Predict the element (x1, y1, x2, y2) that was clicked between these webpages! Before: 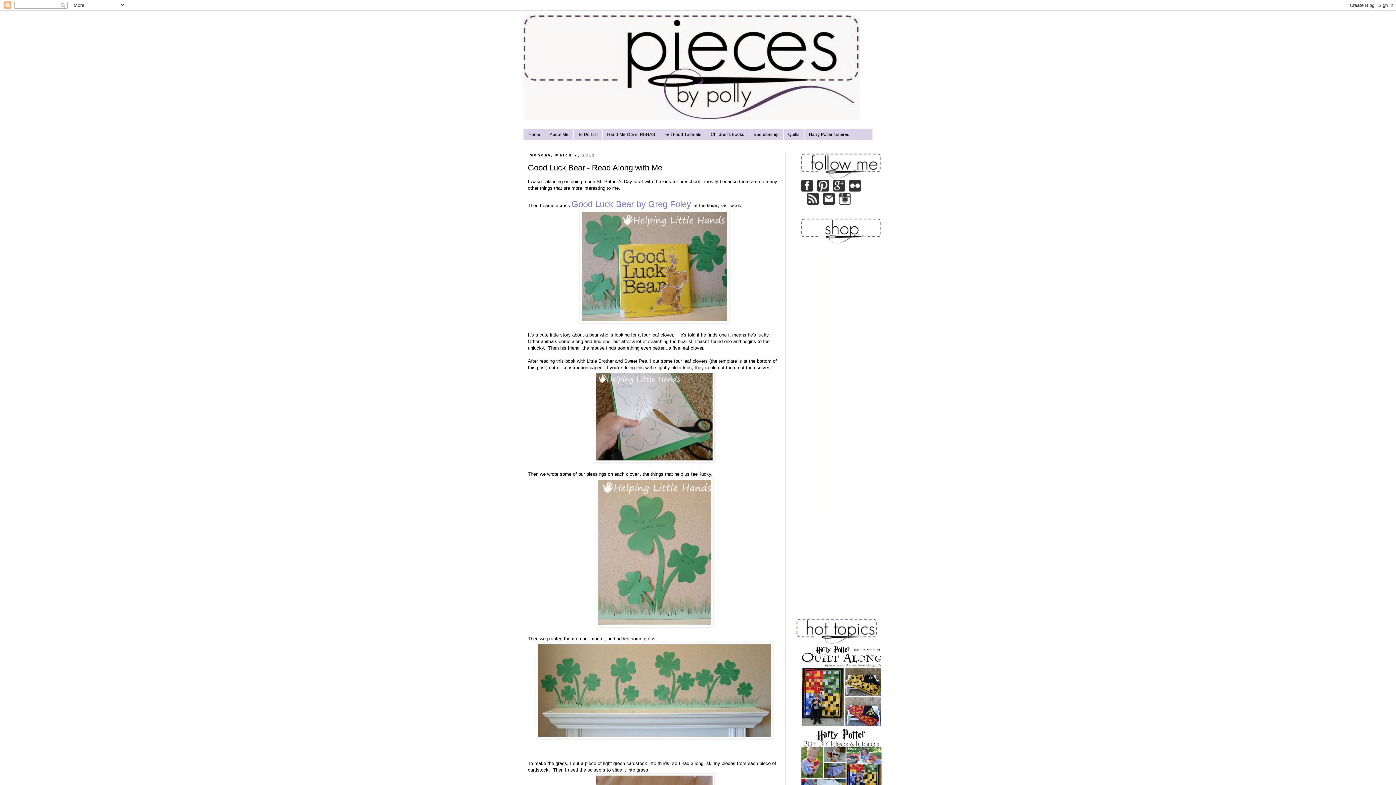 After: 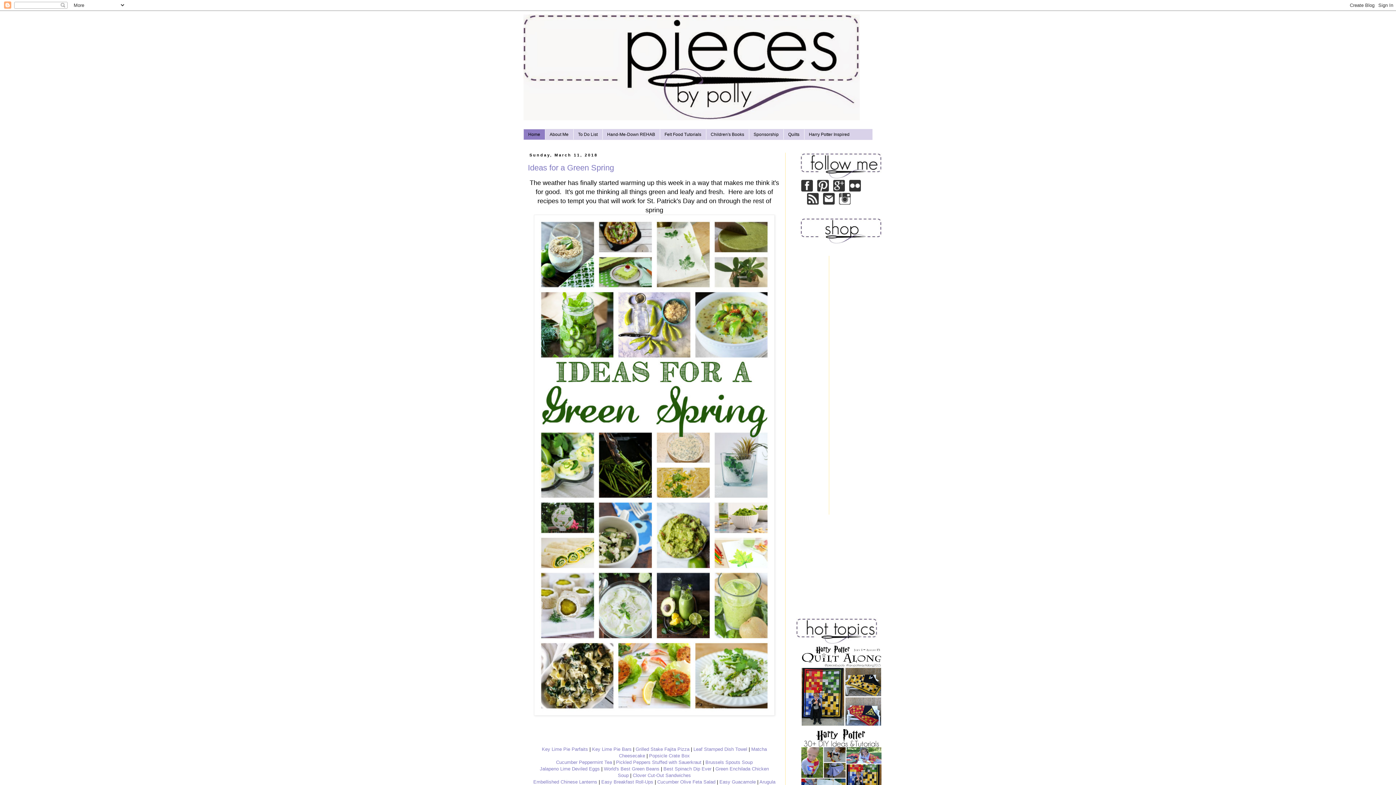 Action: bbox: (523, 14, 872, 120)